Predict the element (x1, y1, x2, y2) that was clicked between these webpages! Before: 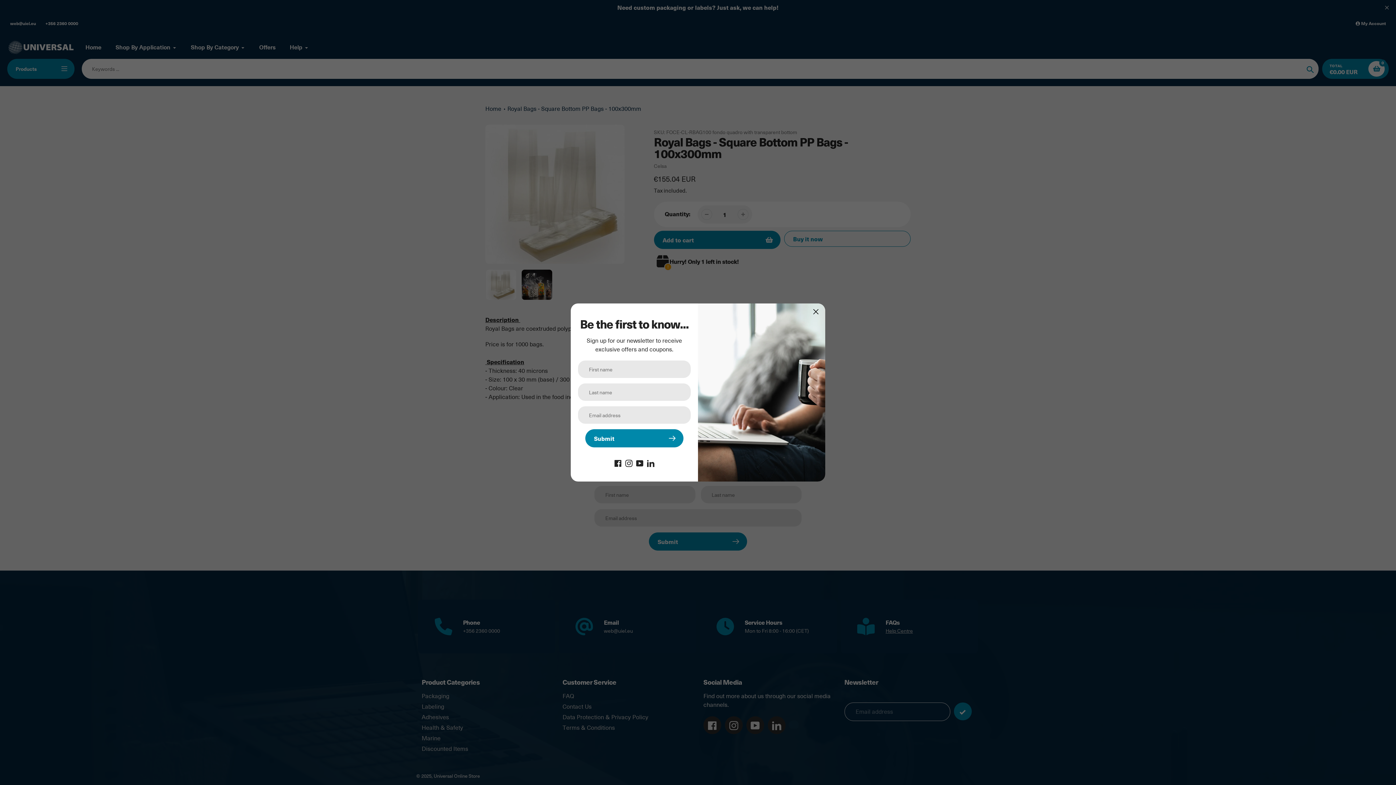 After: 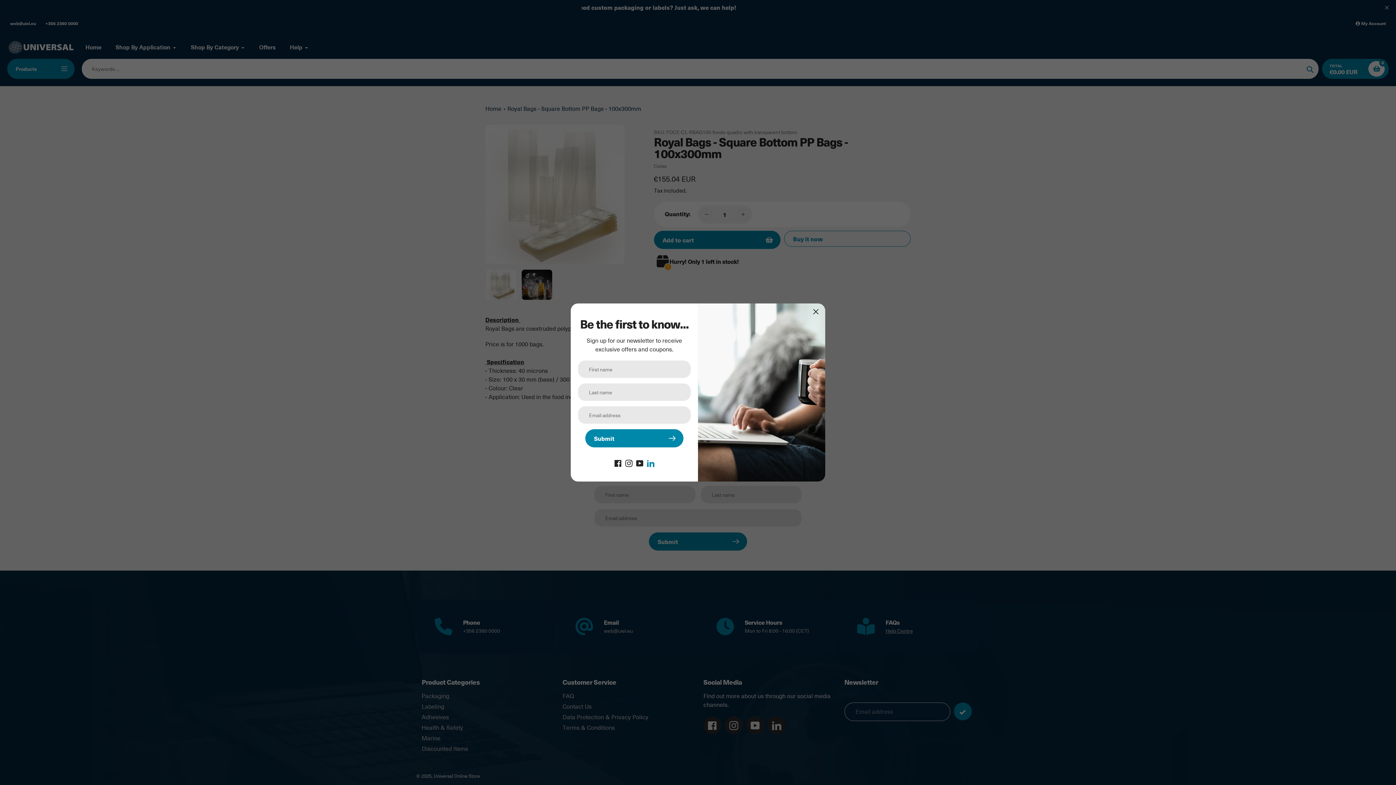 Action: bbox: (647, 458, 654, 466)